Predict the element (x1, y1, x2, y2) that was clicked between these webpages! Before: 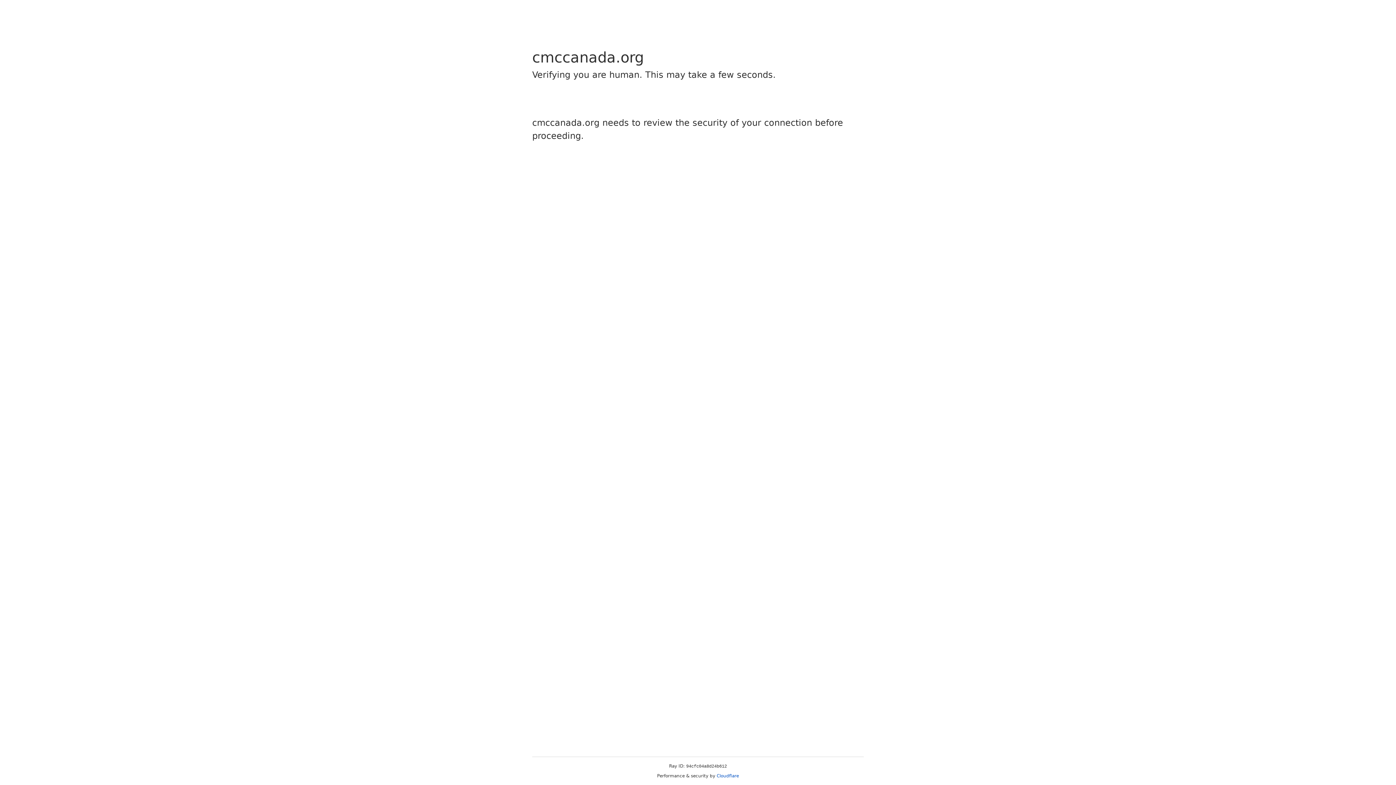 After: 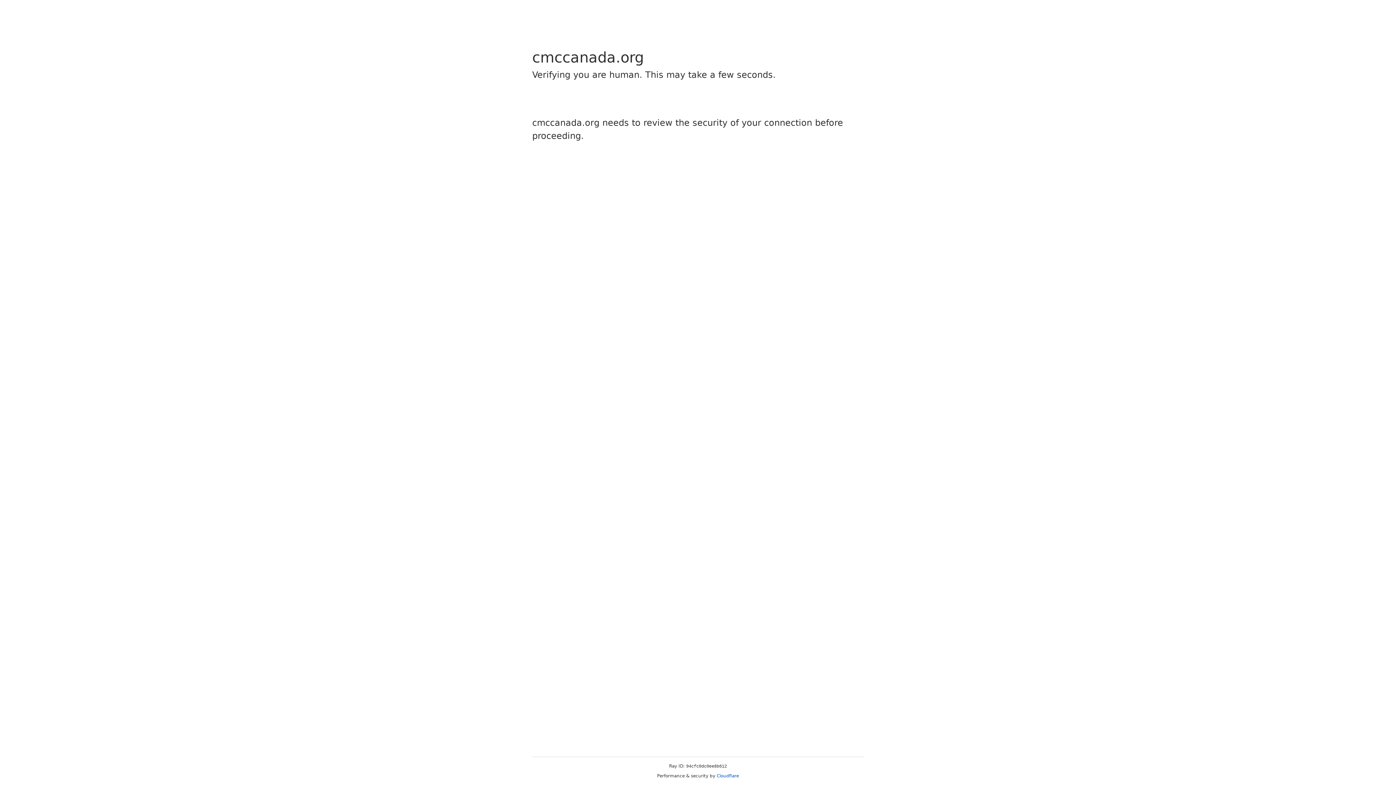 Action: bbox: (716, 773, 739, 778) label: Cloudflare